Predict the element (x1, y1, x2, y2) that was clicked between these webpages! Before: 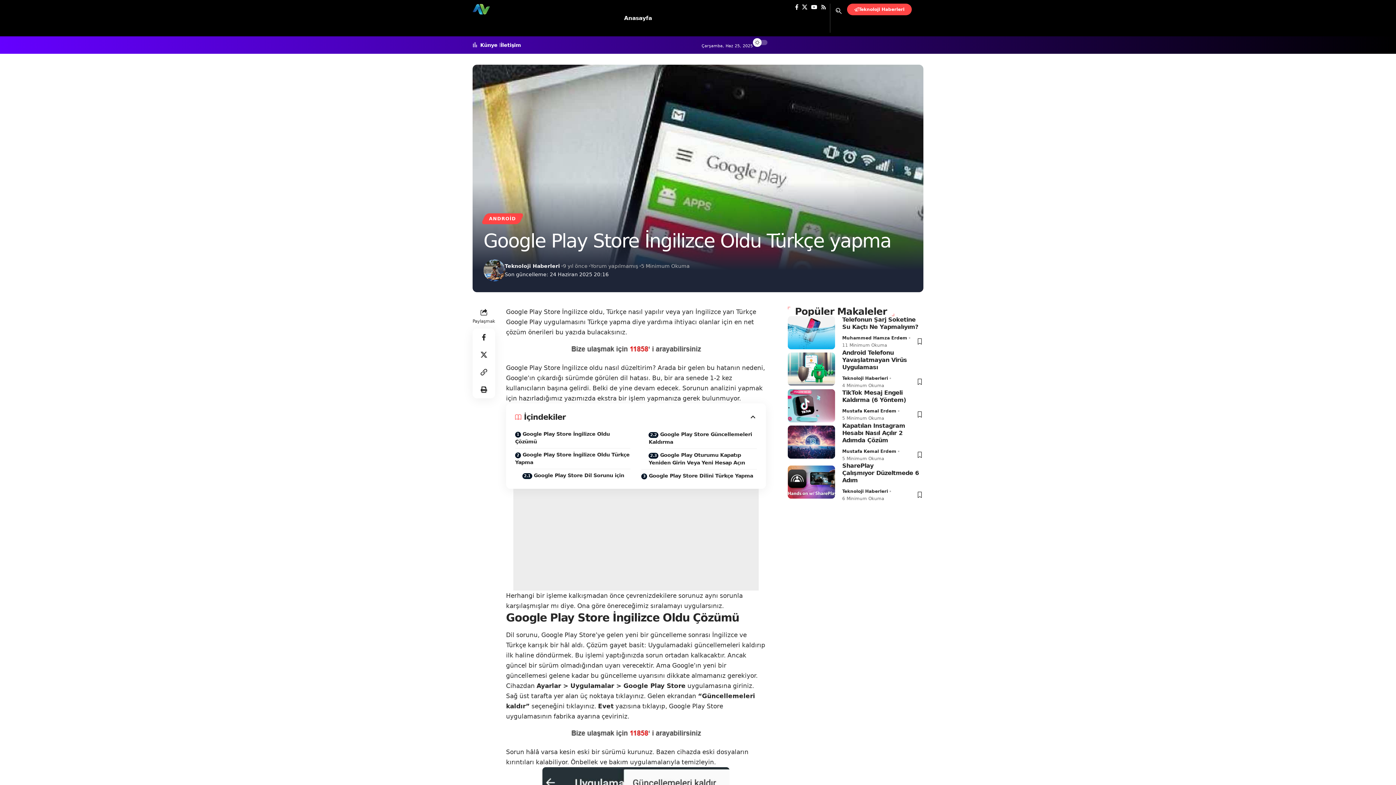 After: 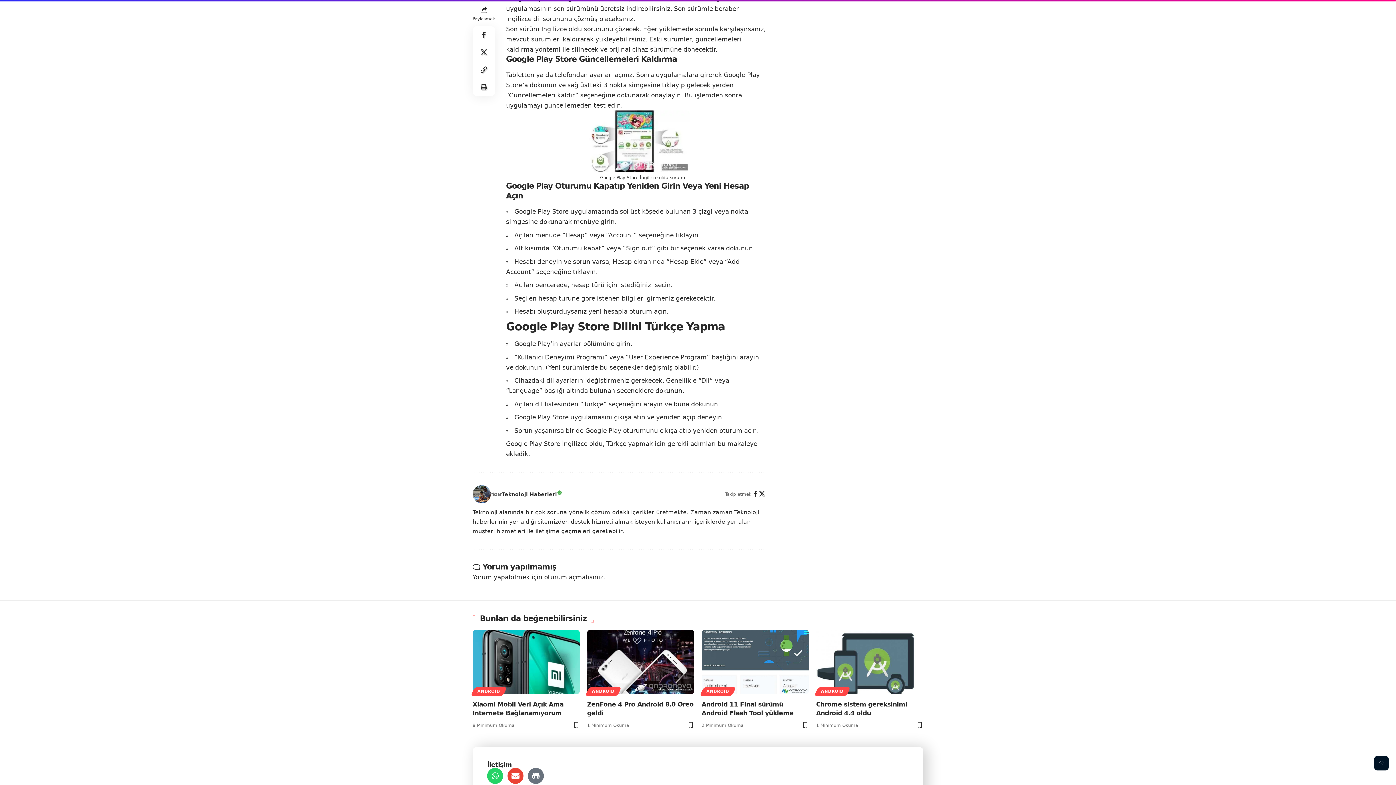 Action: label: Google Play Store Güncellemeleri Kaldırma bbox: (648, 427, 756, 448)